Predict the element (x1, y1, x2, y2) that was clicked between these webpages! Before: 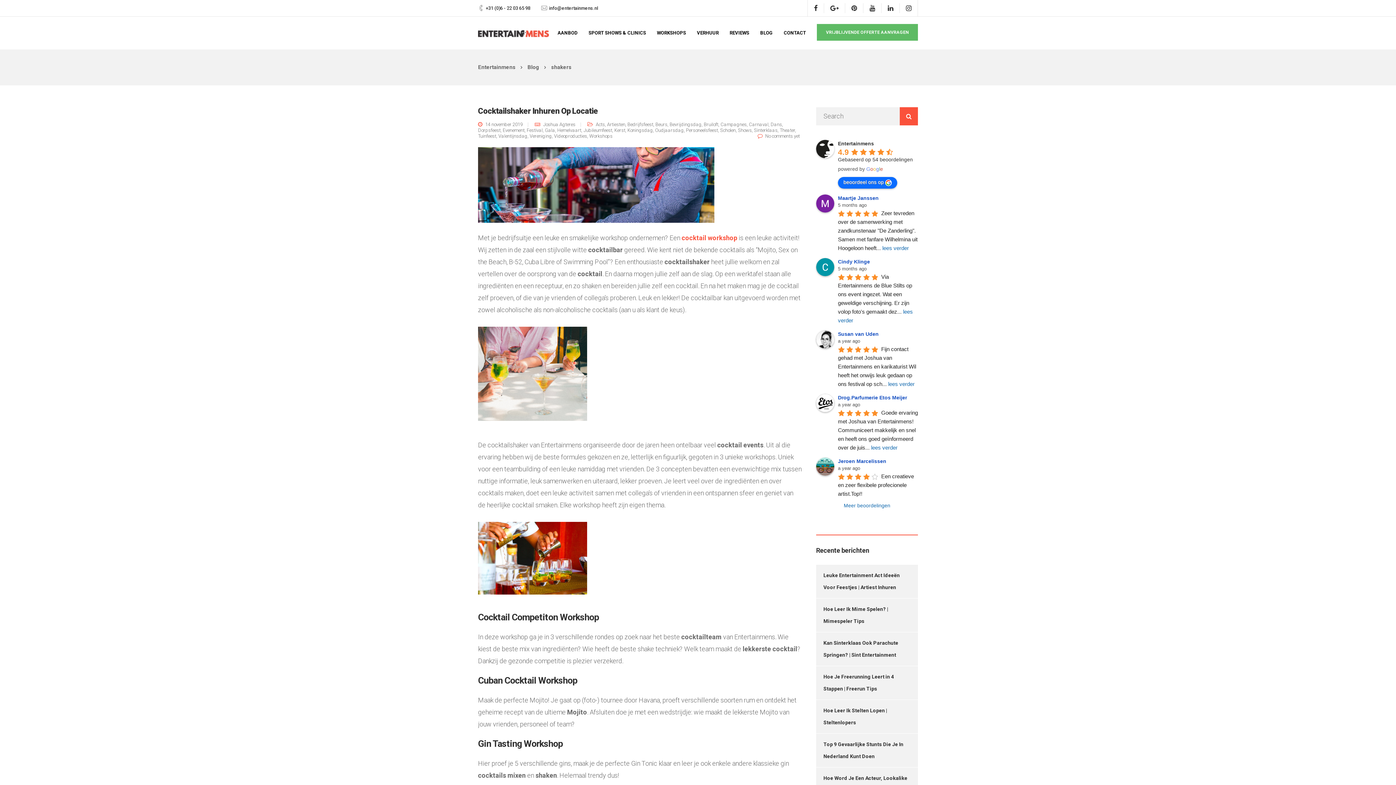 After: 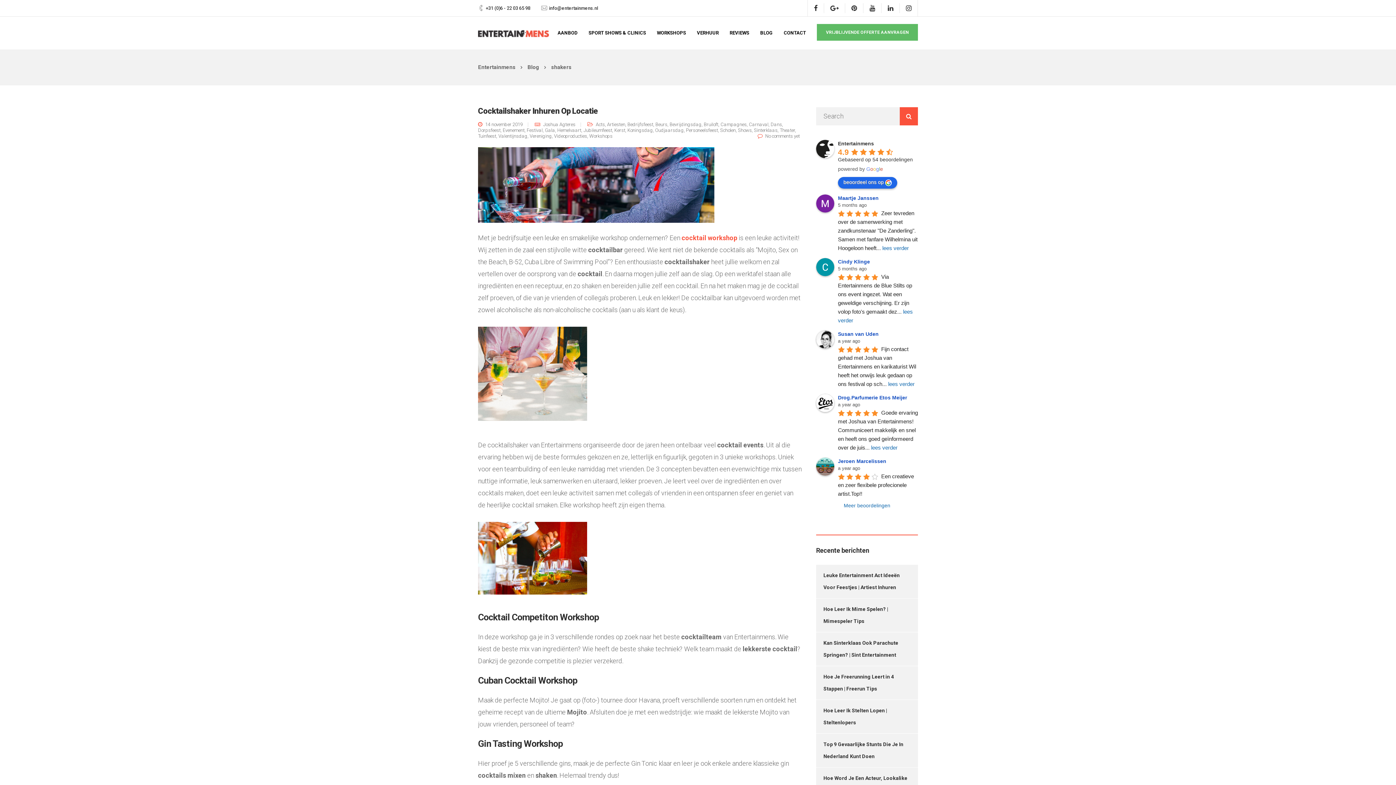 Action: bbox: (838, 177, 897, 188) label: Write a review